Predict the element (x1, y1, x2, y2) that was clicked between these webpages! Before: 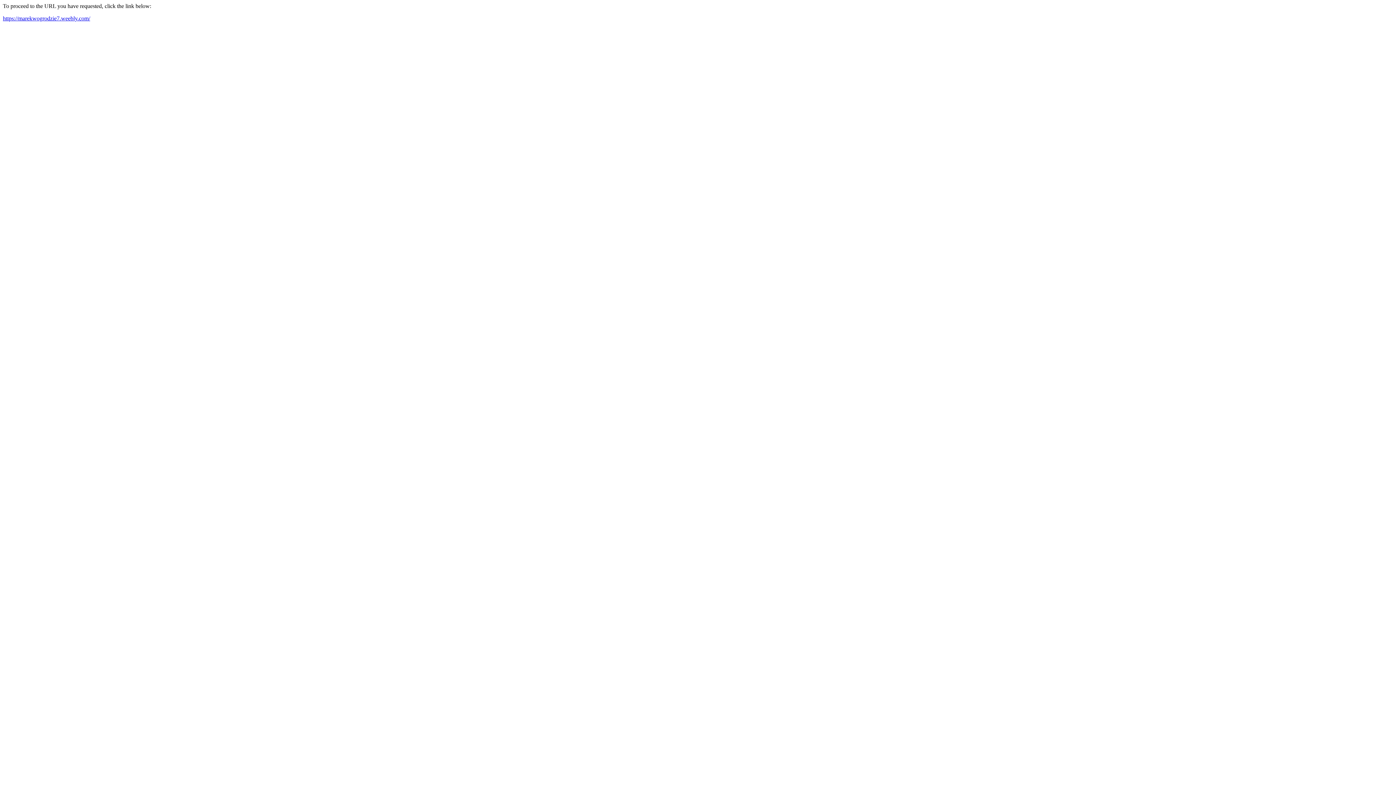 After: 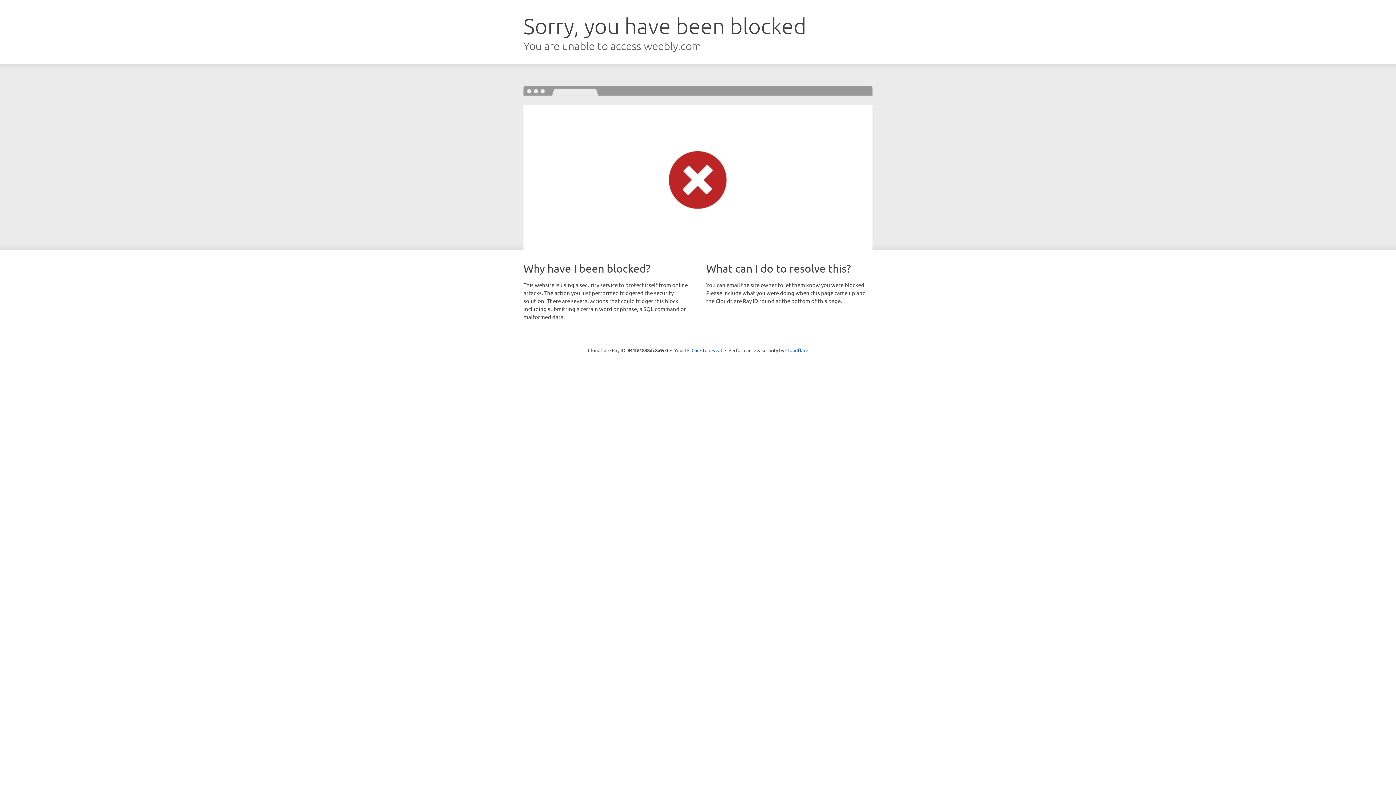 Action: bbox: (2, 15, 90, 21) label: https://marekwogrodzie7.weebly.com/